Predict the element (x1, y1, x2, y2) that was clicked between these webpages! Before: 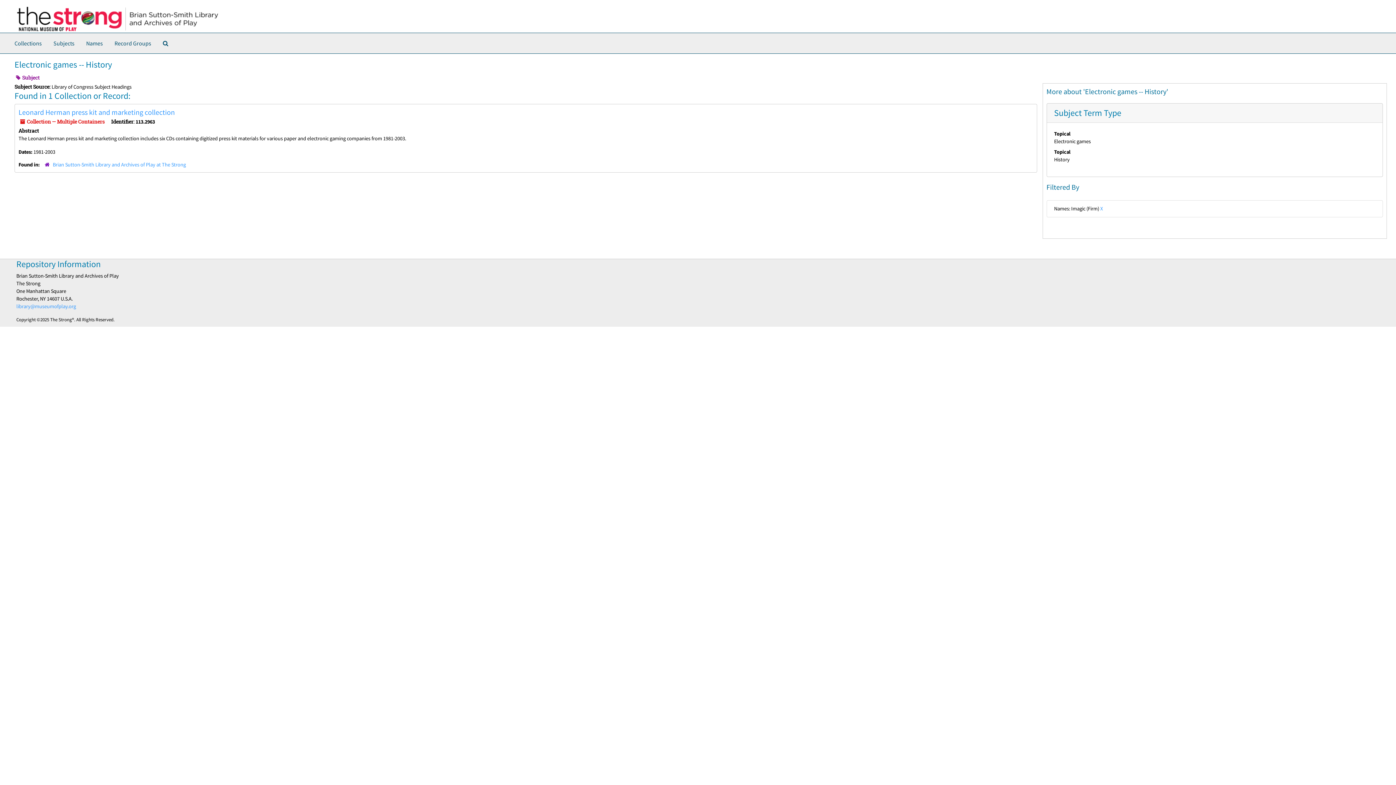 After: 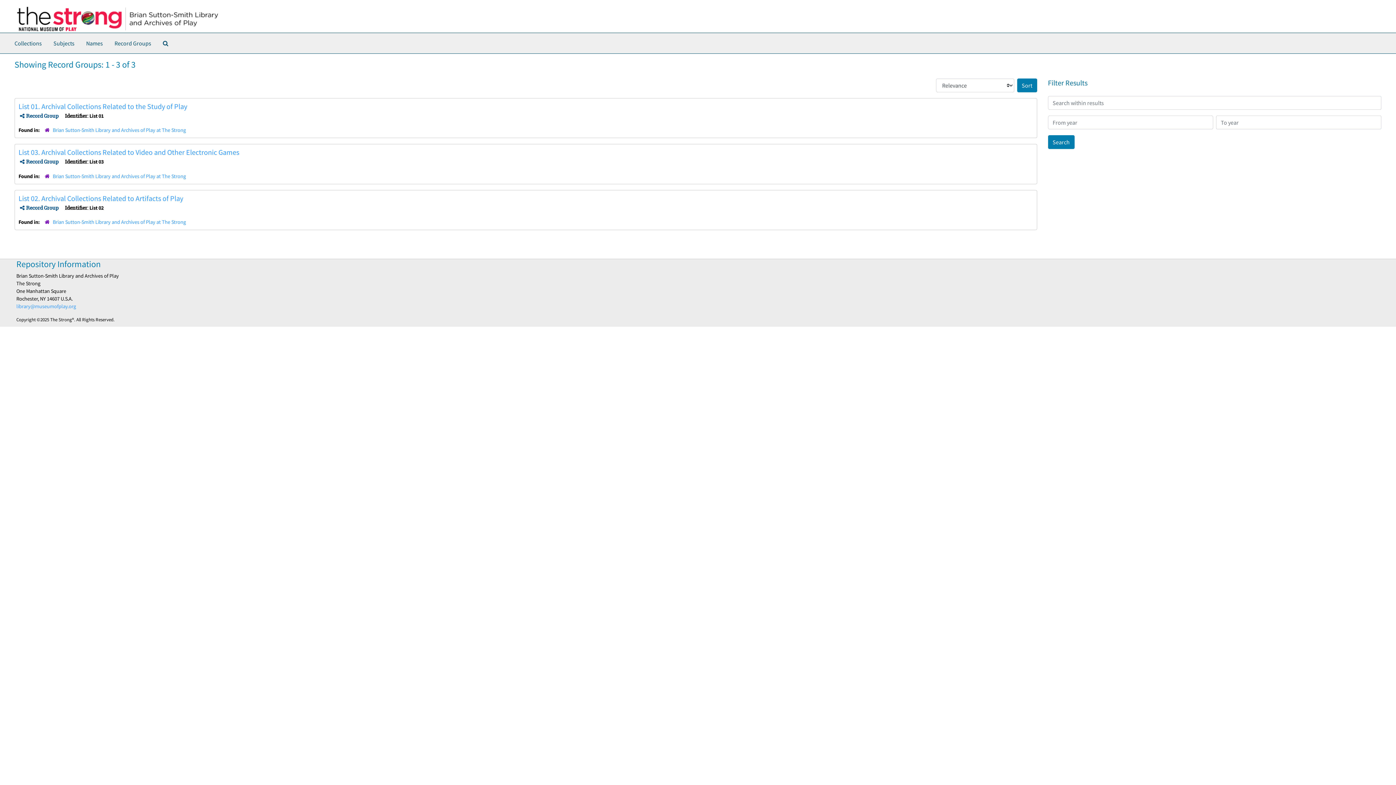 Action: label: Record Groups bbox: (111, 36, 154, 50)